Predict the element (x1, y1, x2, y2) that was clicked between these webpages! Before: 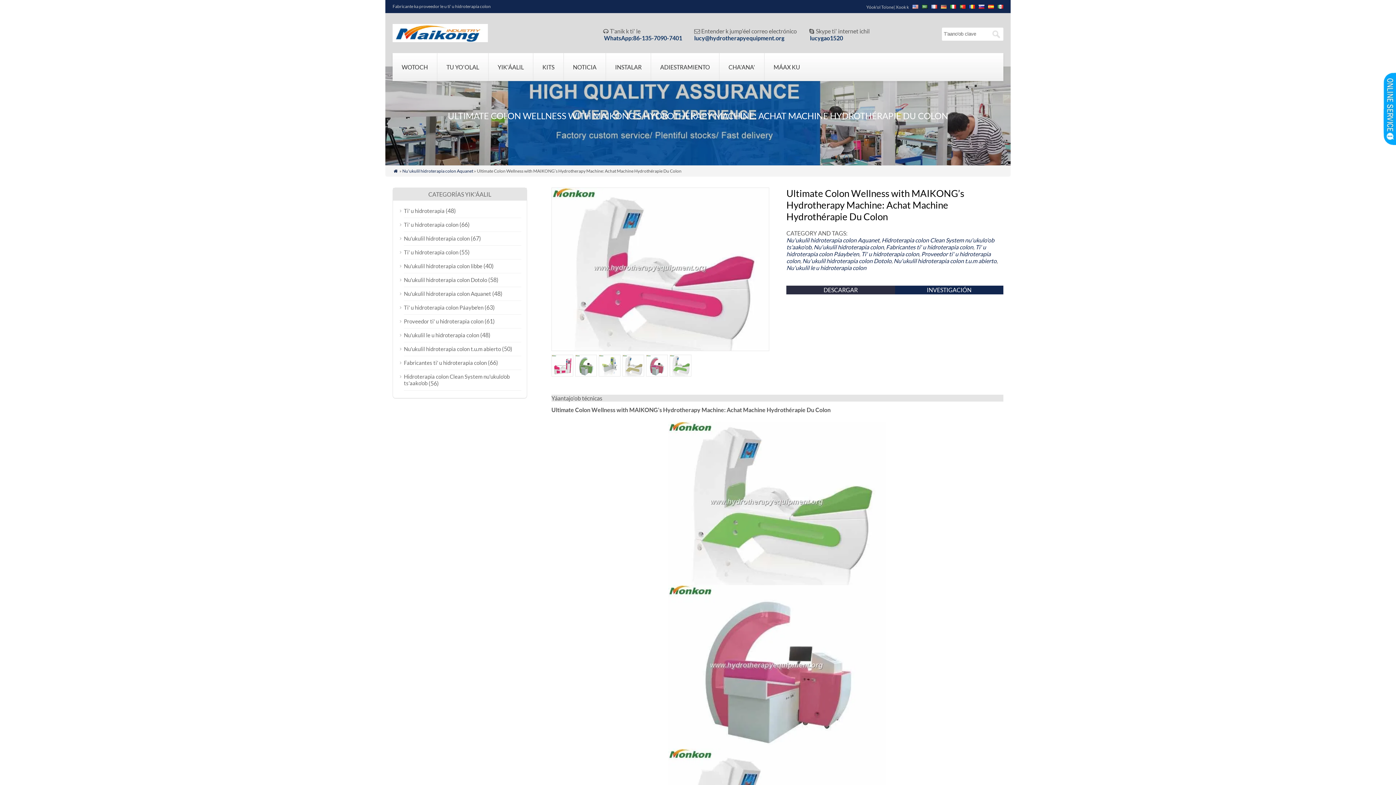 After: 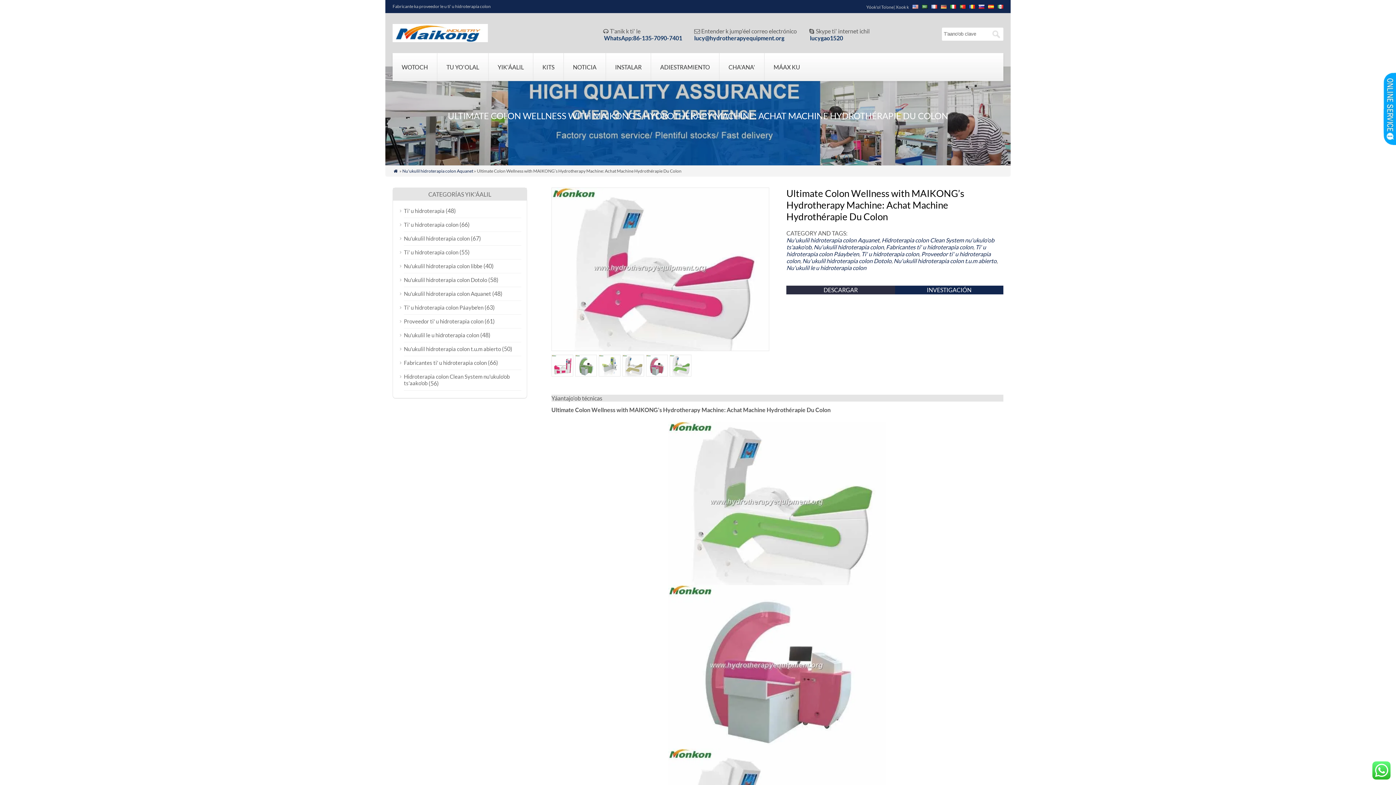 Action: bbox: (1343, 777, 1354, 788)